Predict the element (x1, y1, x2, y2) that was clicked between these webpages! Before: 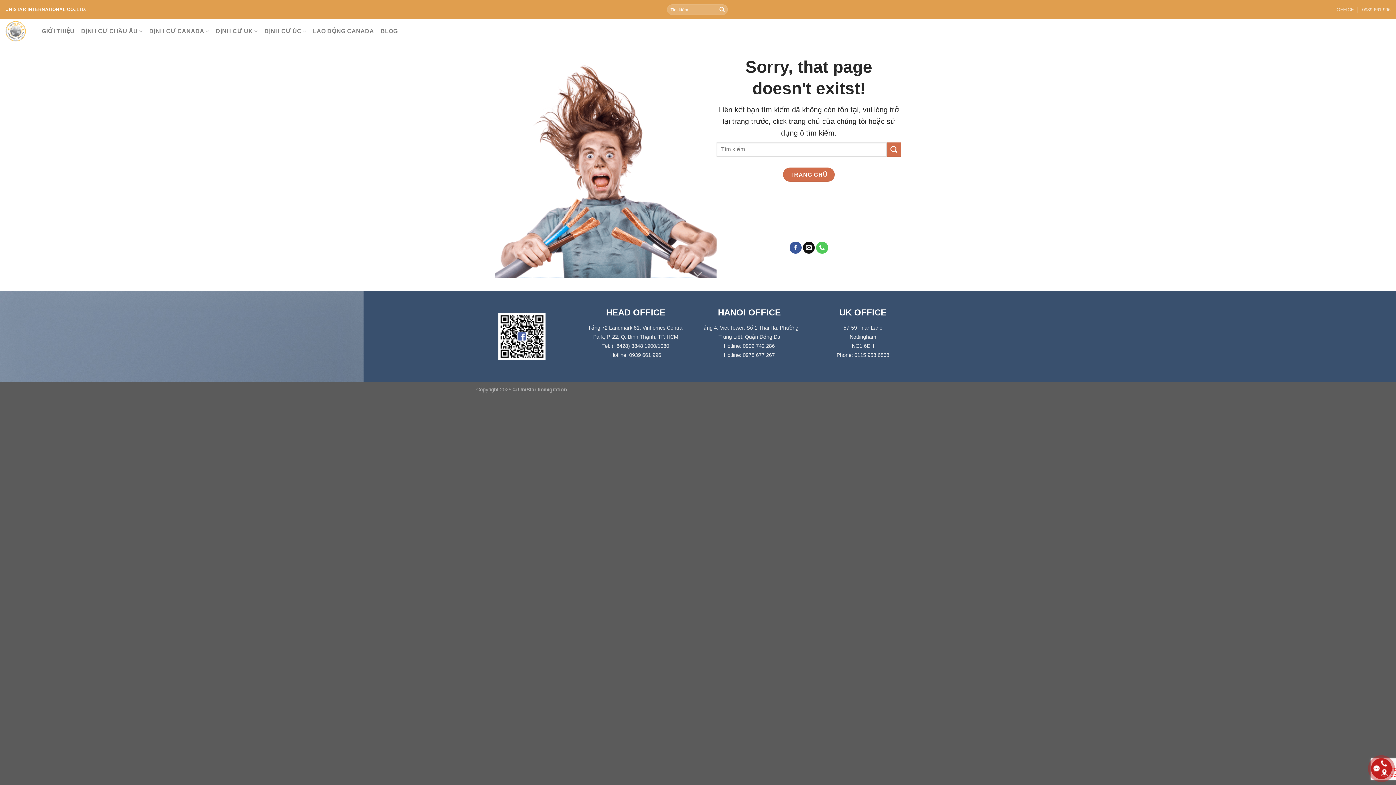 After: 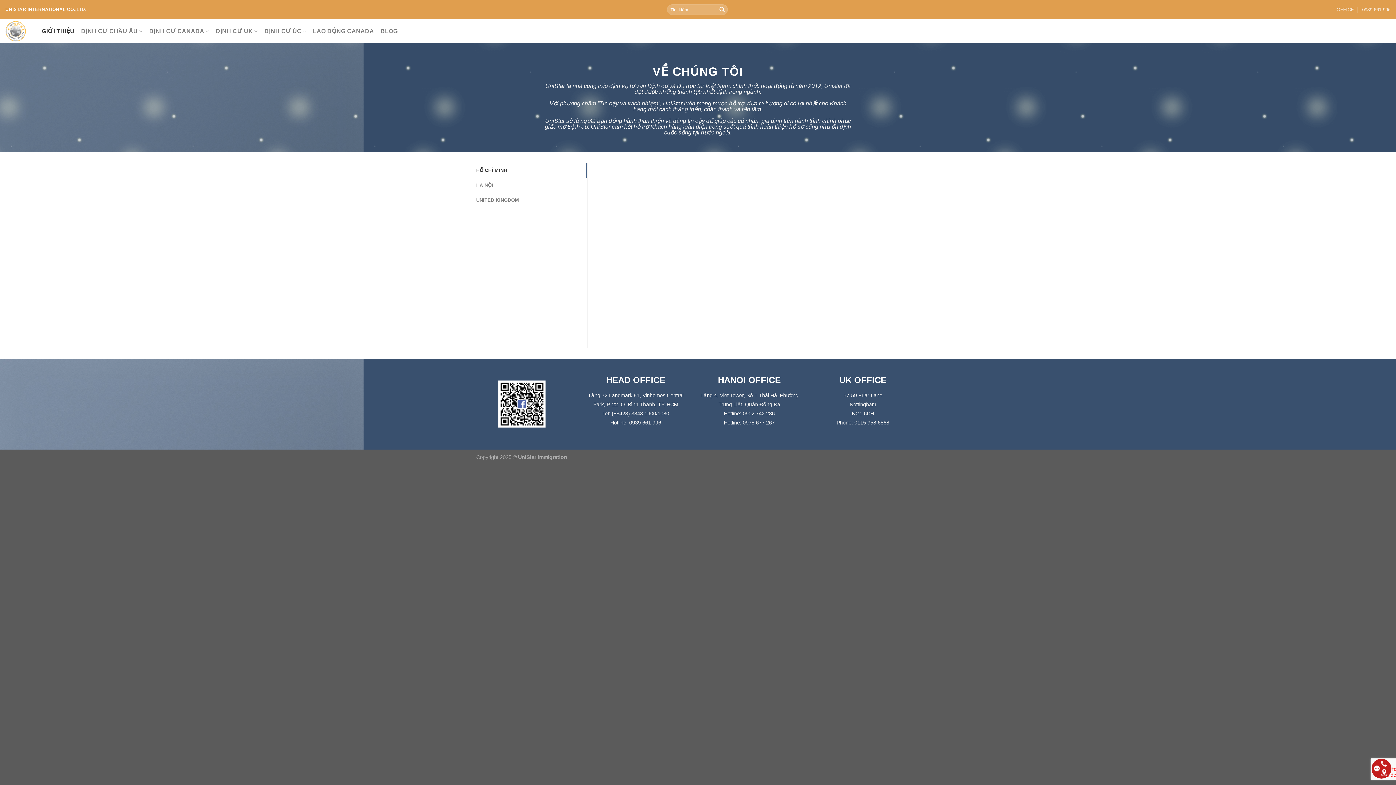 Action: bbox: (41, 24, 74, 37) label: GIỚI THIỆU